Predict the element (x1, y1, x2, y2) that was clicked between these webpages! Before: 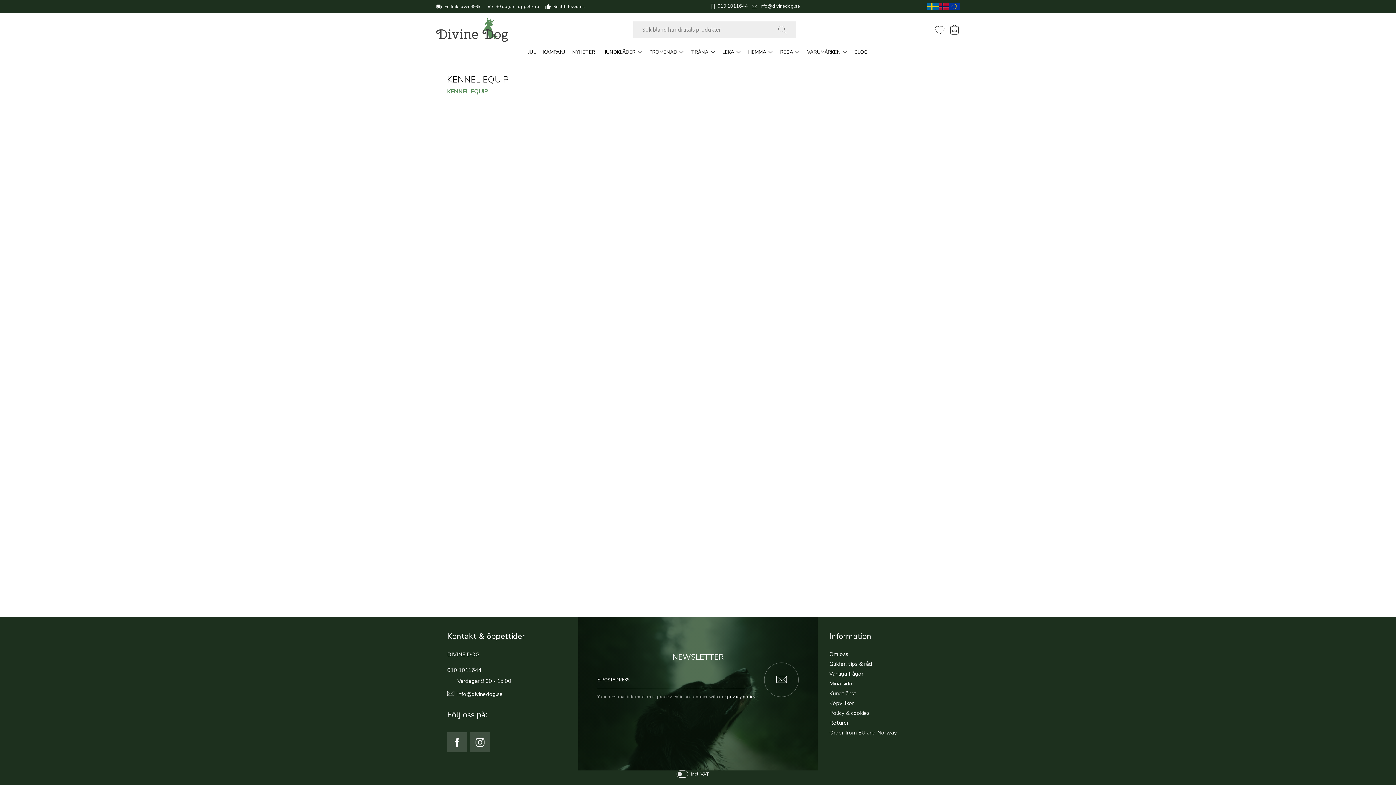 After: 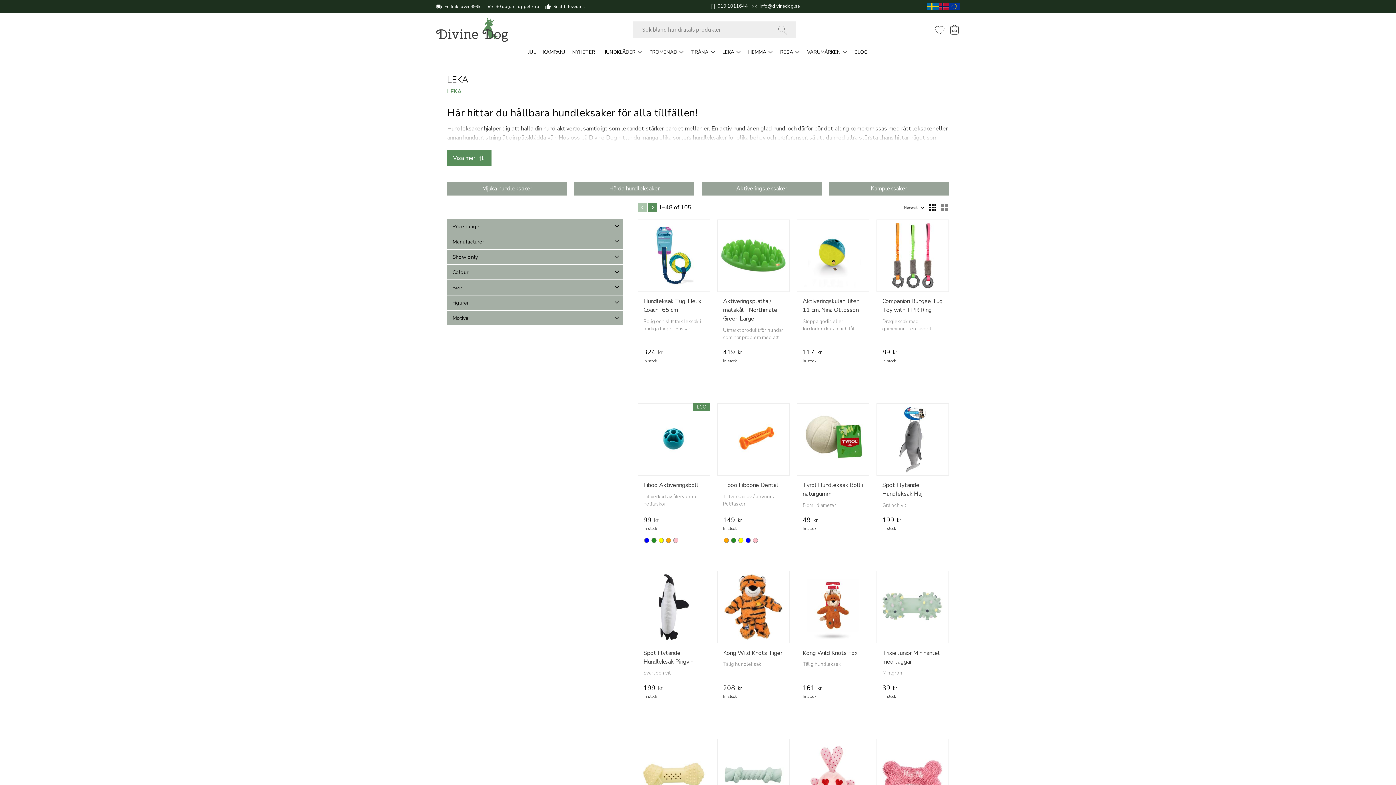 Action: bbox: (718, 44, 744, 59) label: LEKA